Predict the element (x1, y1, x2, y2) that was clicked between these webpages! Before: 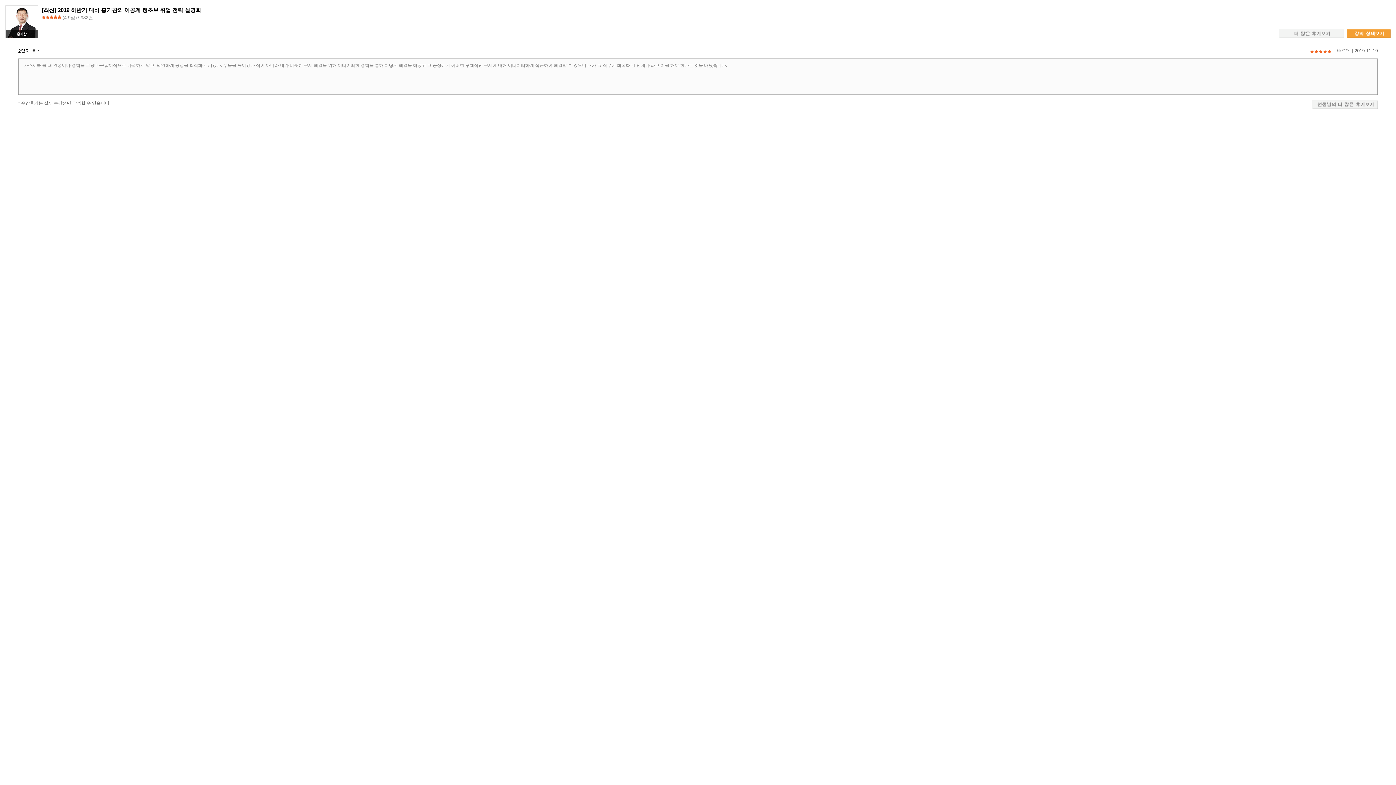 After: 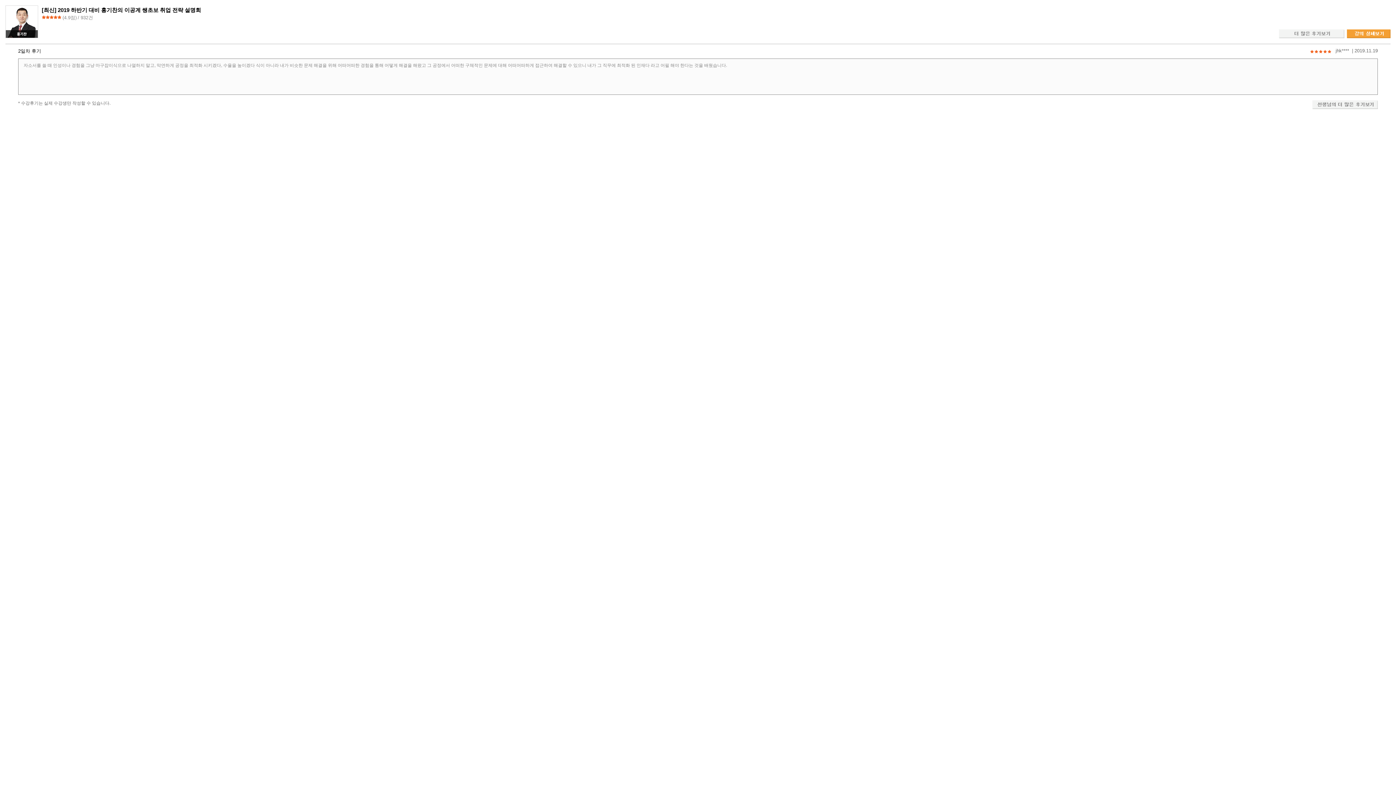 Action: bbox: (1312, 100, 1378, 109)